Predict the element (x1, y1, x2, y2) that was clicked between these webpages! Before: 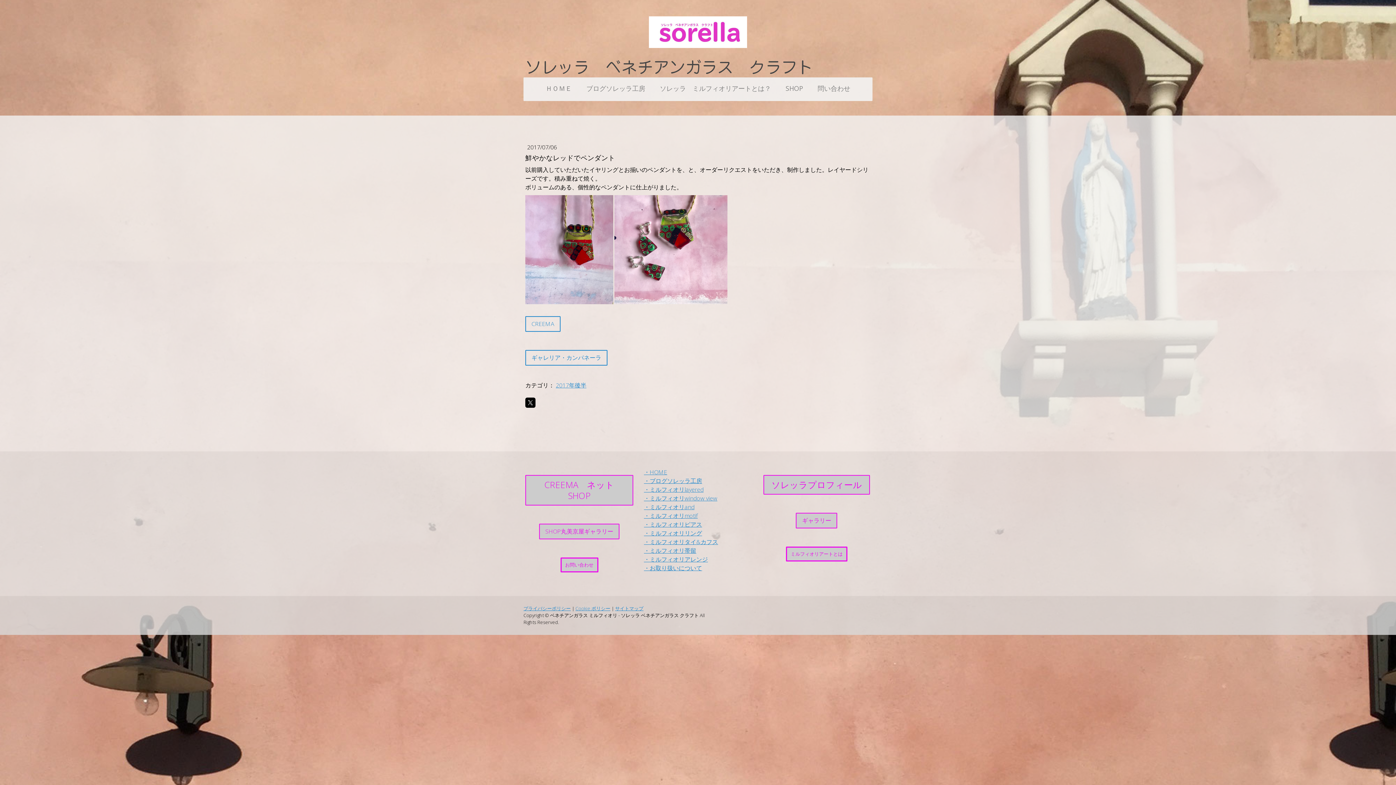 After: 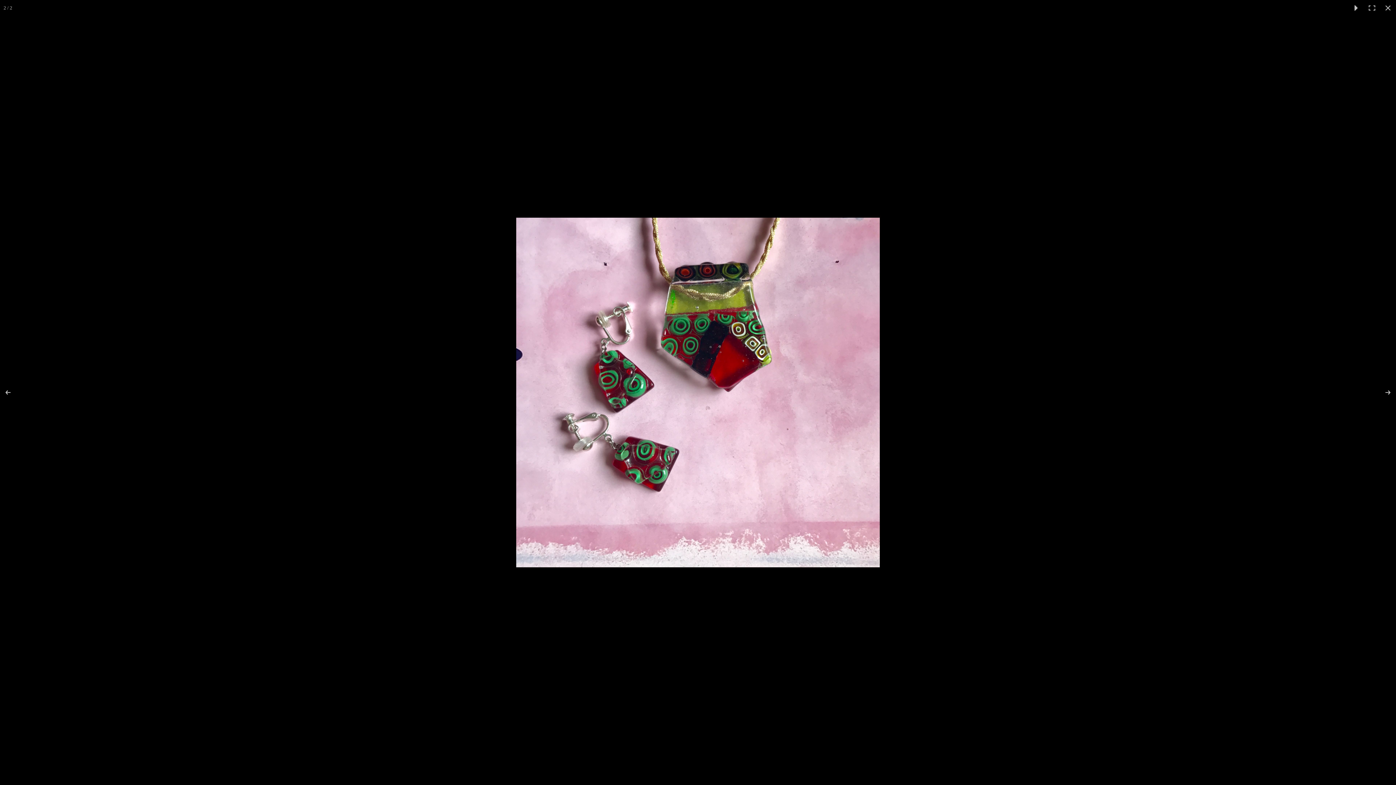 Action: bbox: (614, 195, 727, 304)